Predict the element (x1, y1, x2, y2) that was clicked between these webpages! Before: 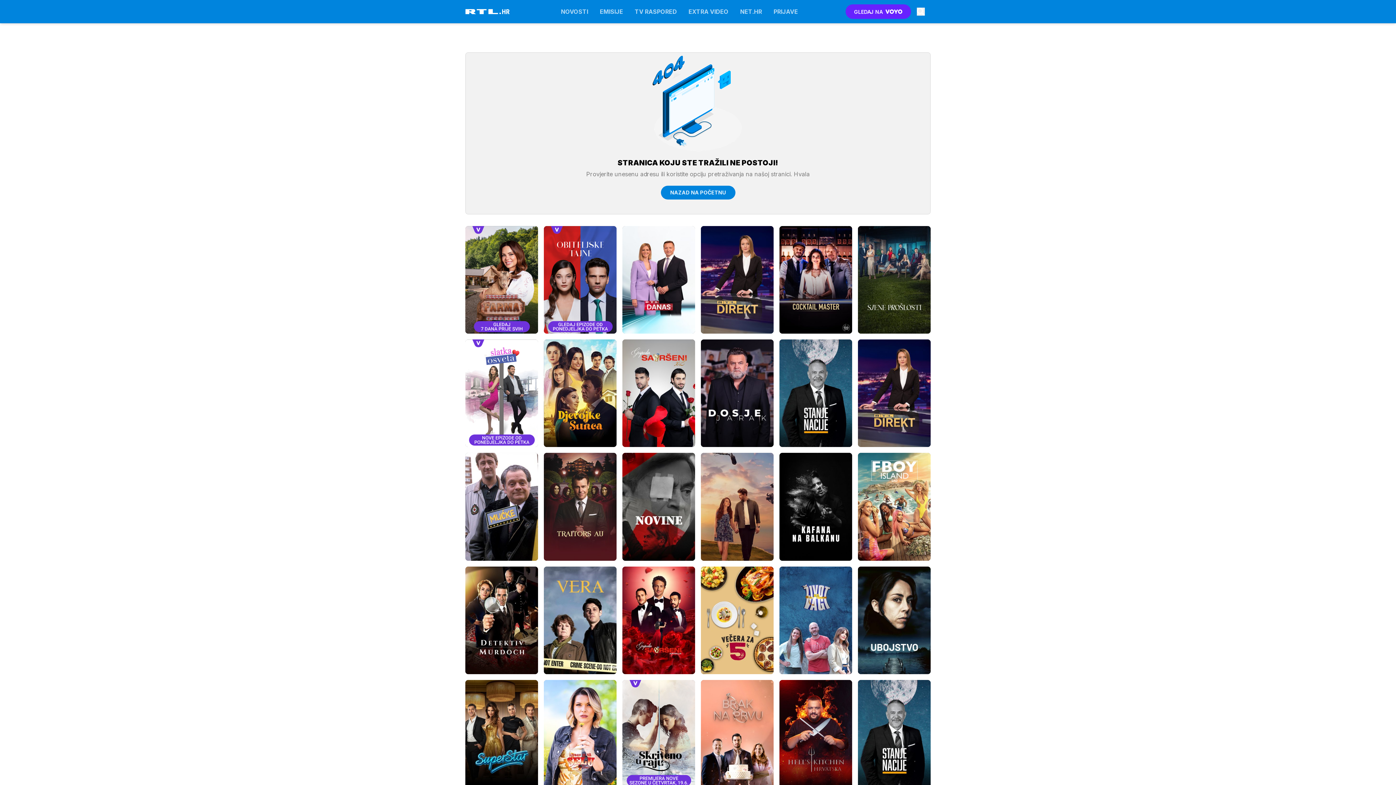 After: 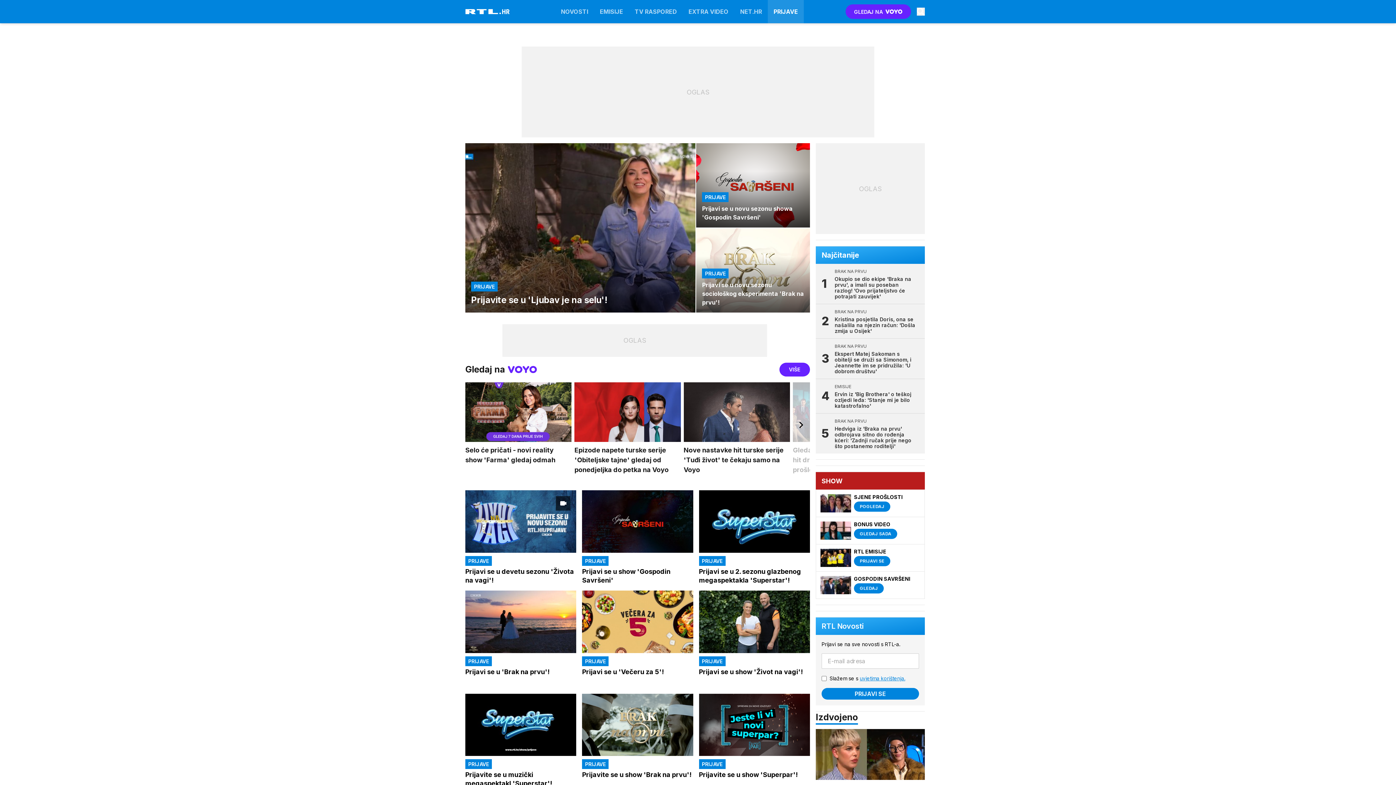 Action: bbox: (768, 0, 804, 23) label: PRIJAVE